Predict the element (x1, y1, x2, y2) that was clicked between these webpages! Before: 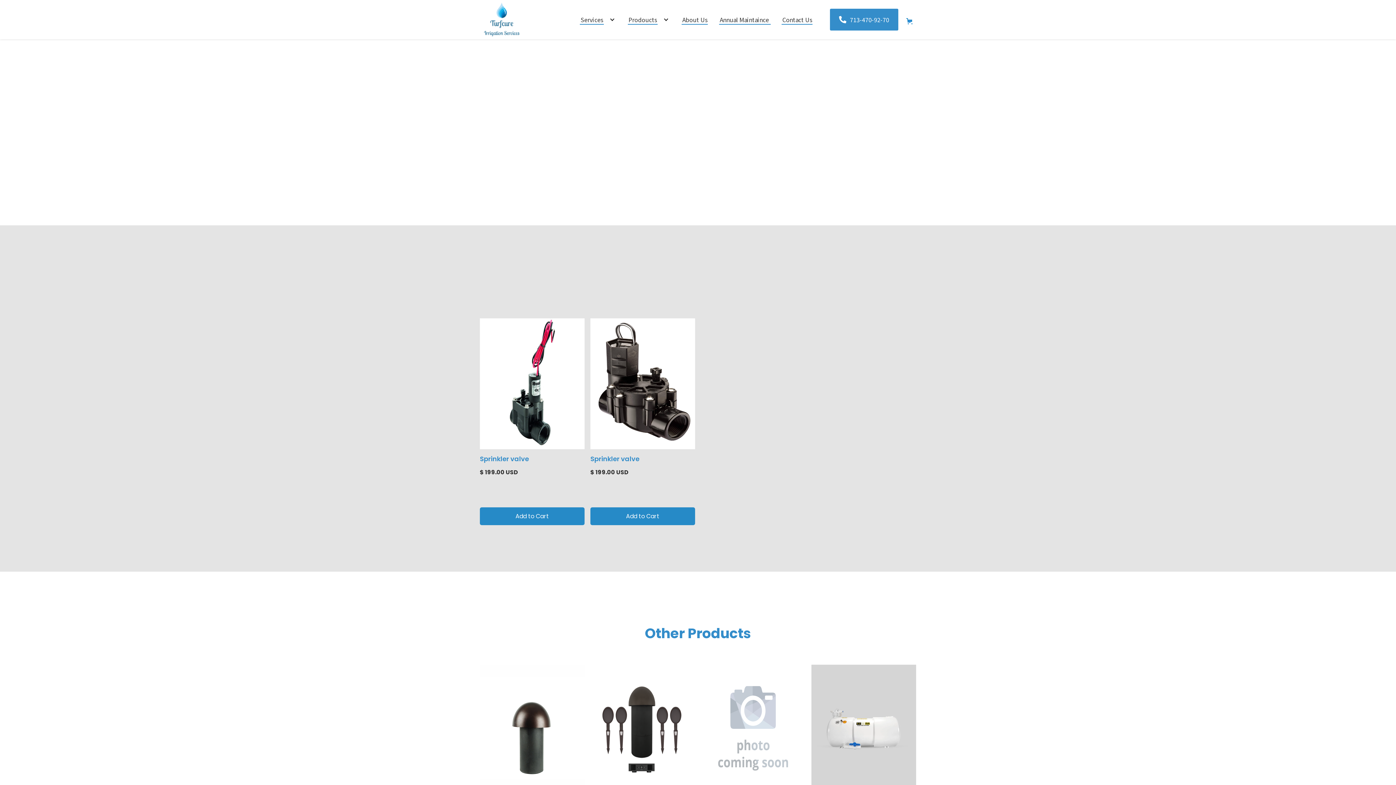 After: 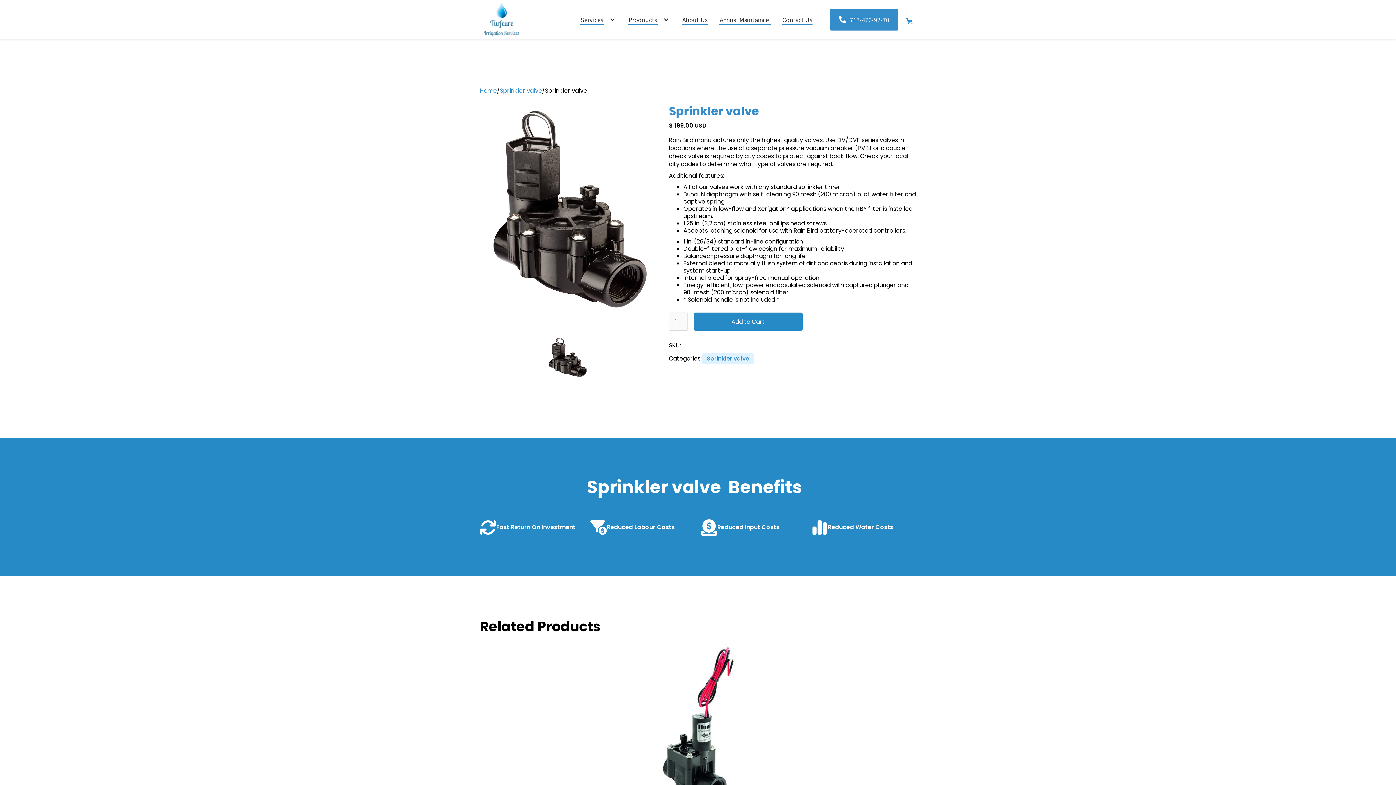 Action: bbox: (590, 318, 695, 507) label: Sprinkler valve
$ 199.00 USD